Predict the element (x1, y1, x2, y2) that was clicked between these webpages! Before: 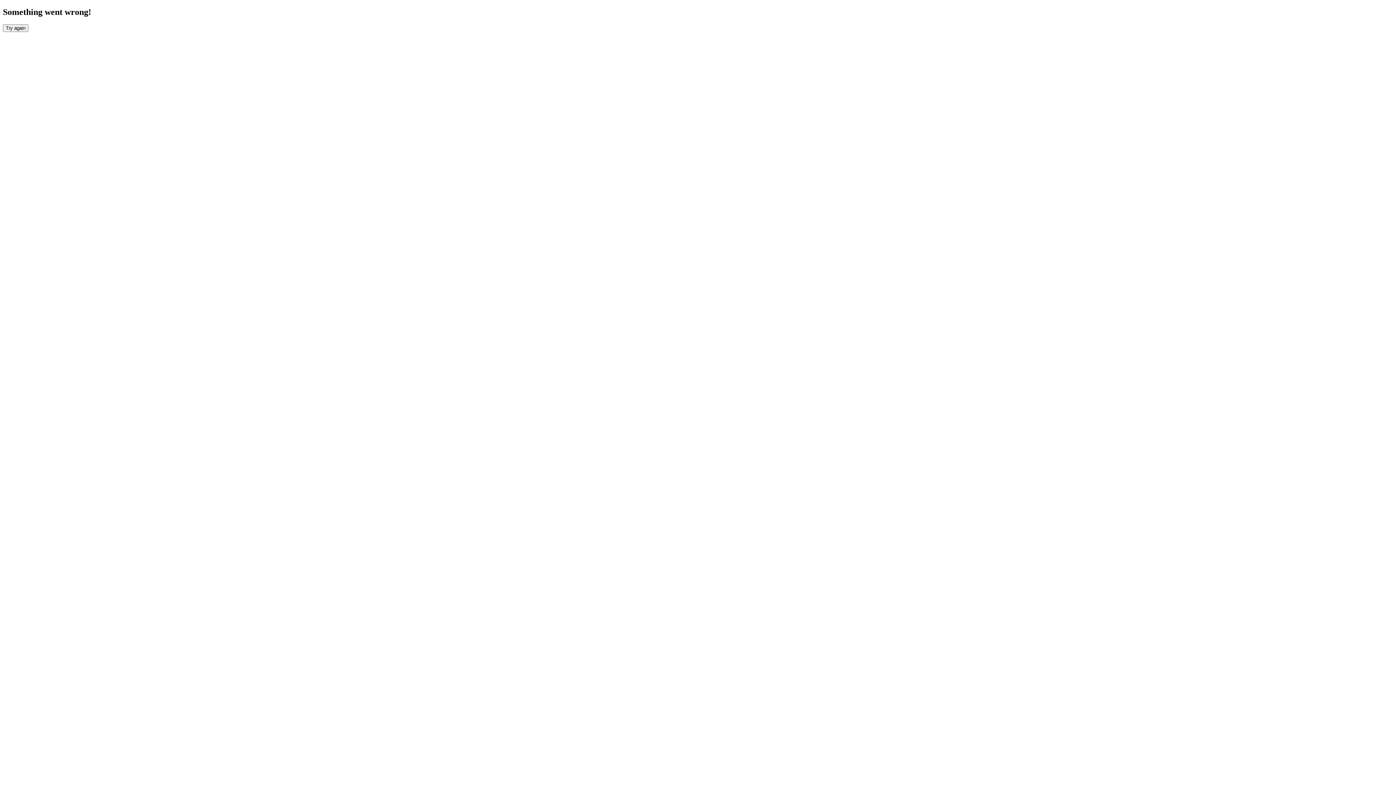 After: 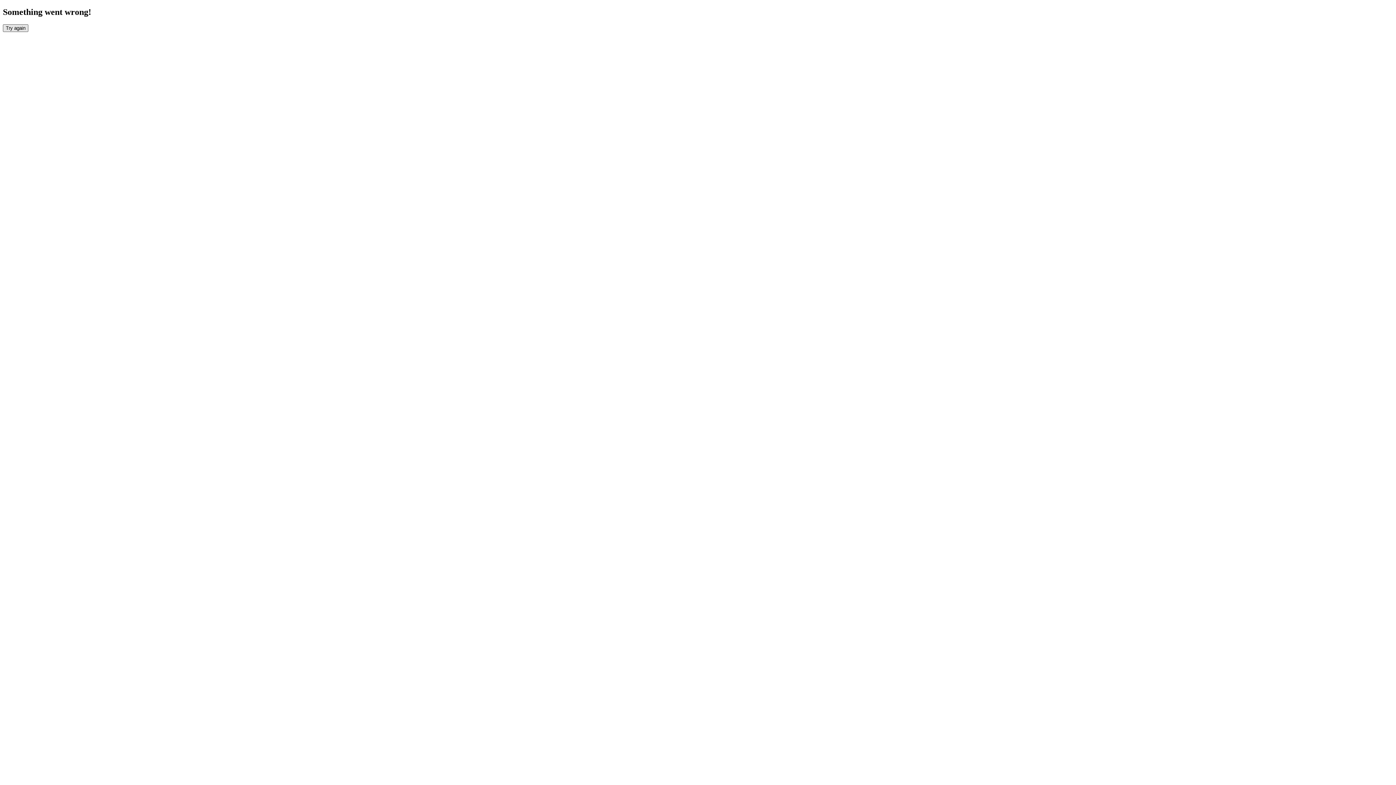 Action: bbox: (2, 24, 28, 31) label: Try again